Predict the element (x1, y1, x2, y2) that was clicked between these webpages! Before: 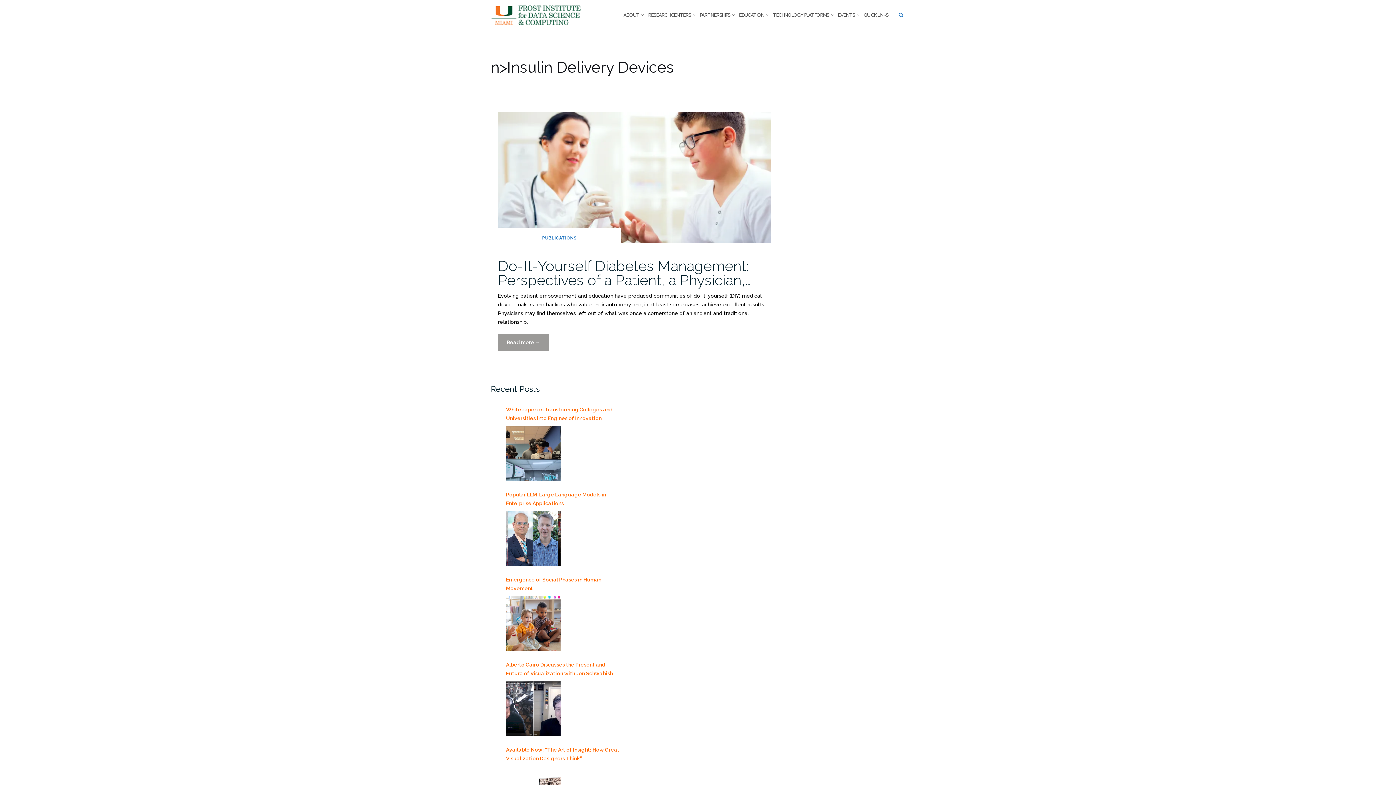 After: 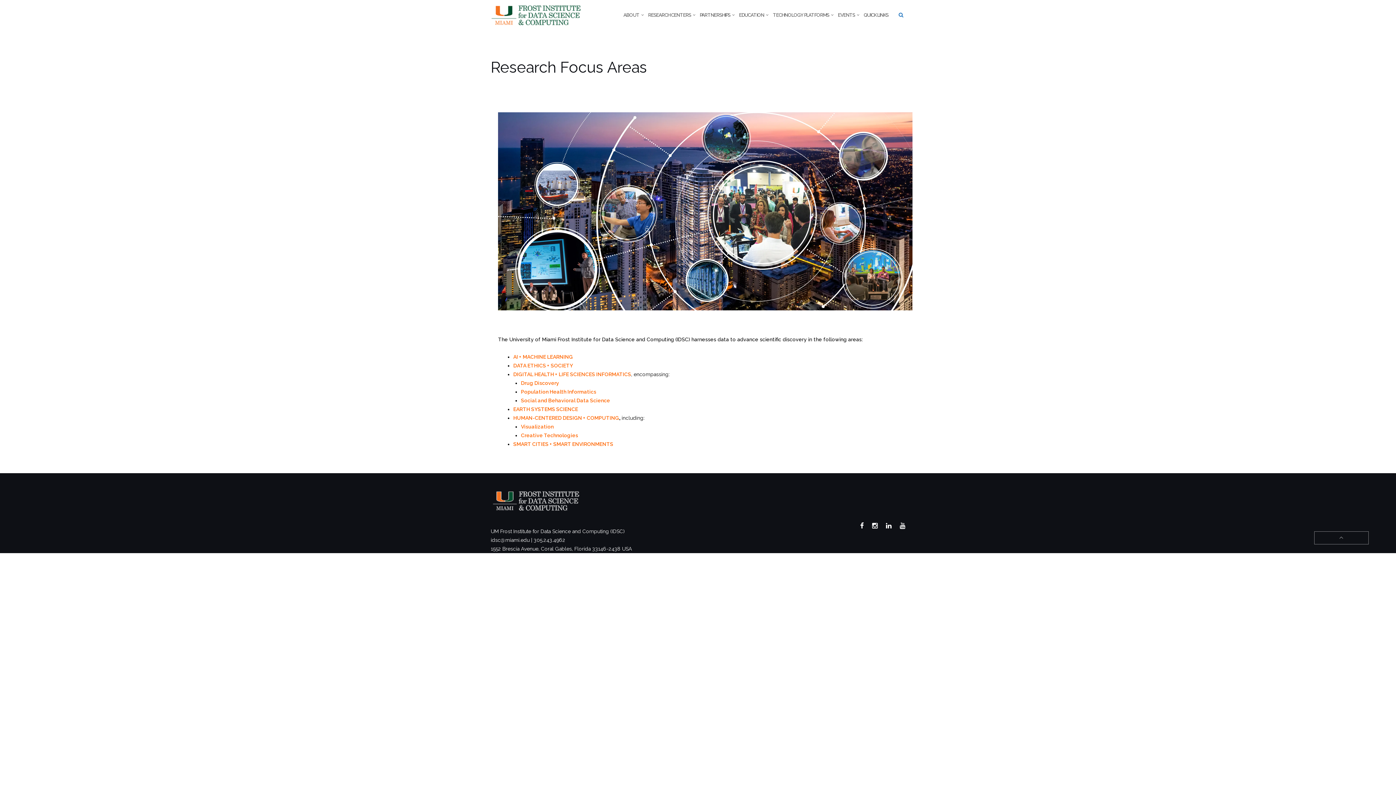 Action: label: RESEARCH CENTERS bbox: (648, 5, 691, 25)